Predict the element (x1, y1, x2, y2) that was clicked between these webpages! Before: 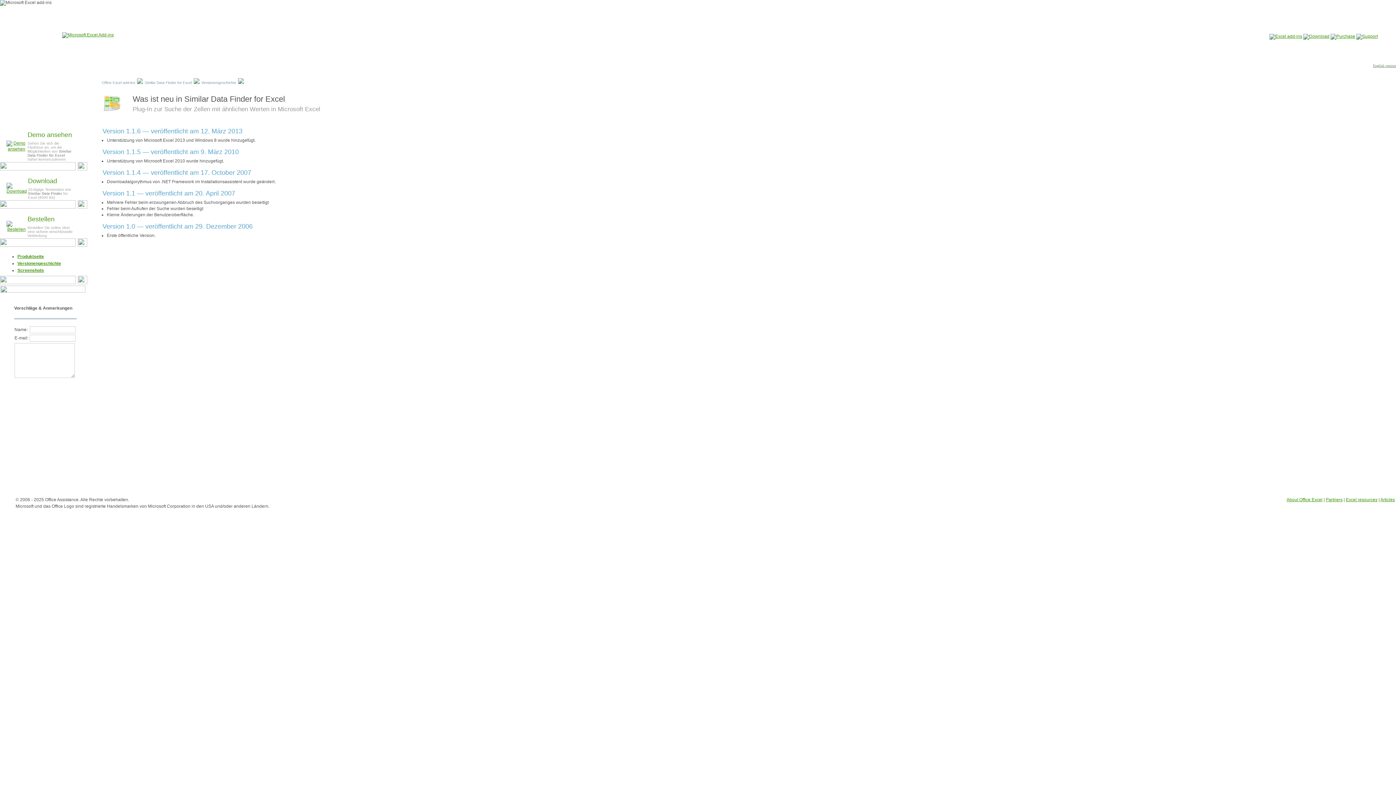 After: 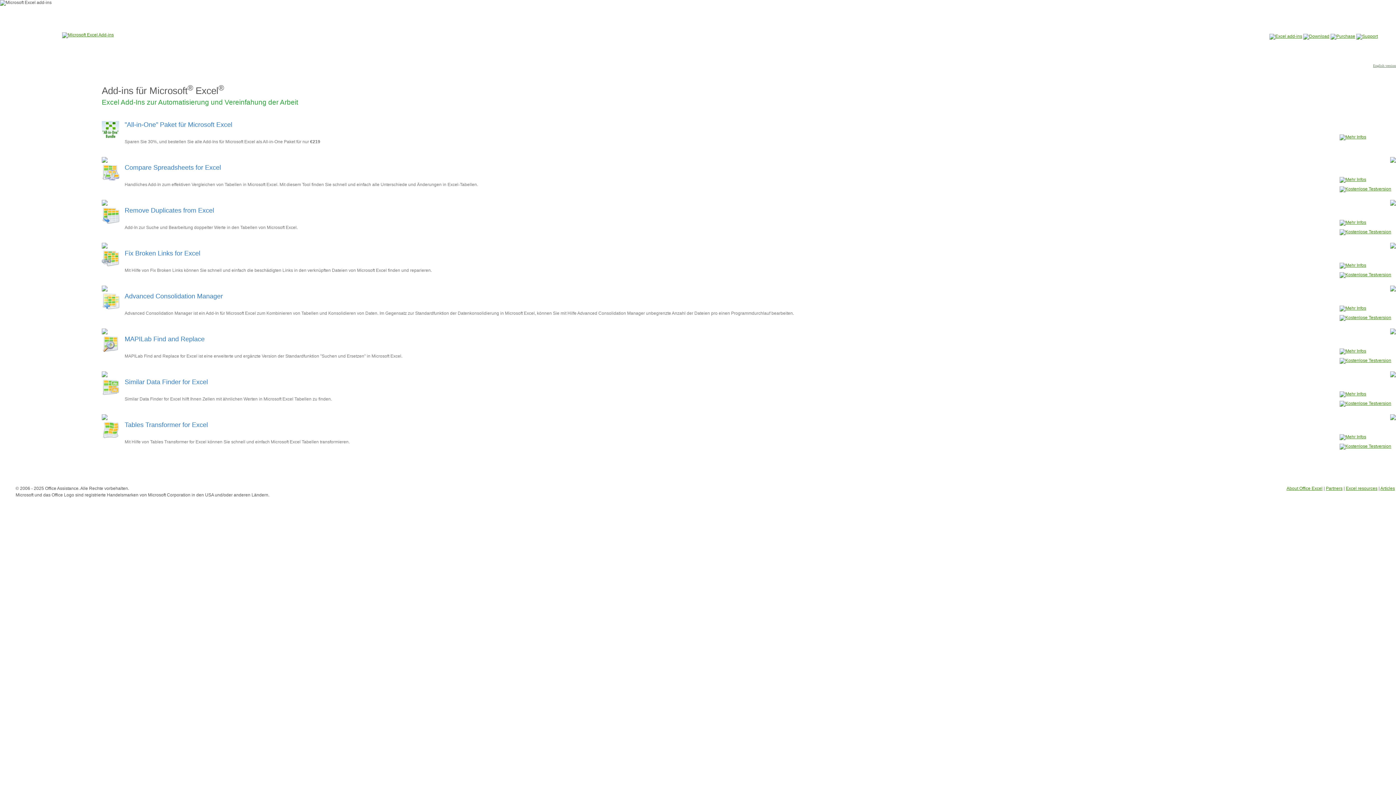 Action: label: Office Excel add-ins bbox: (101, 80, 135, 84)